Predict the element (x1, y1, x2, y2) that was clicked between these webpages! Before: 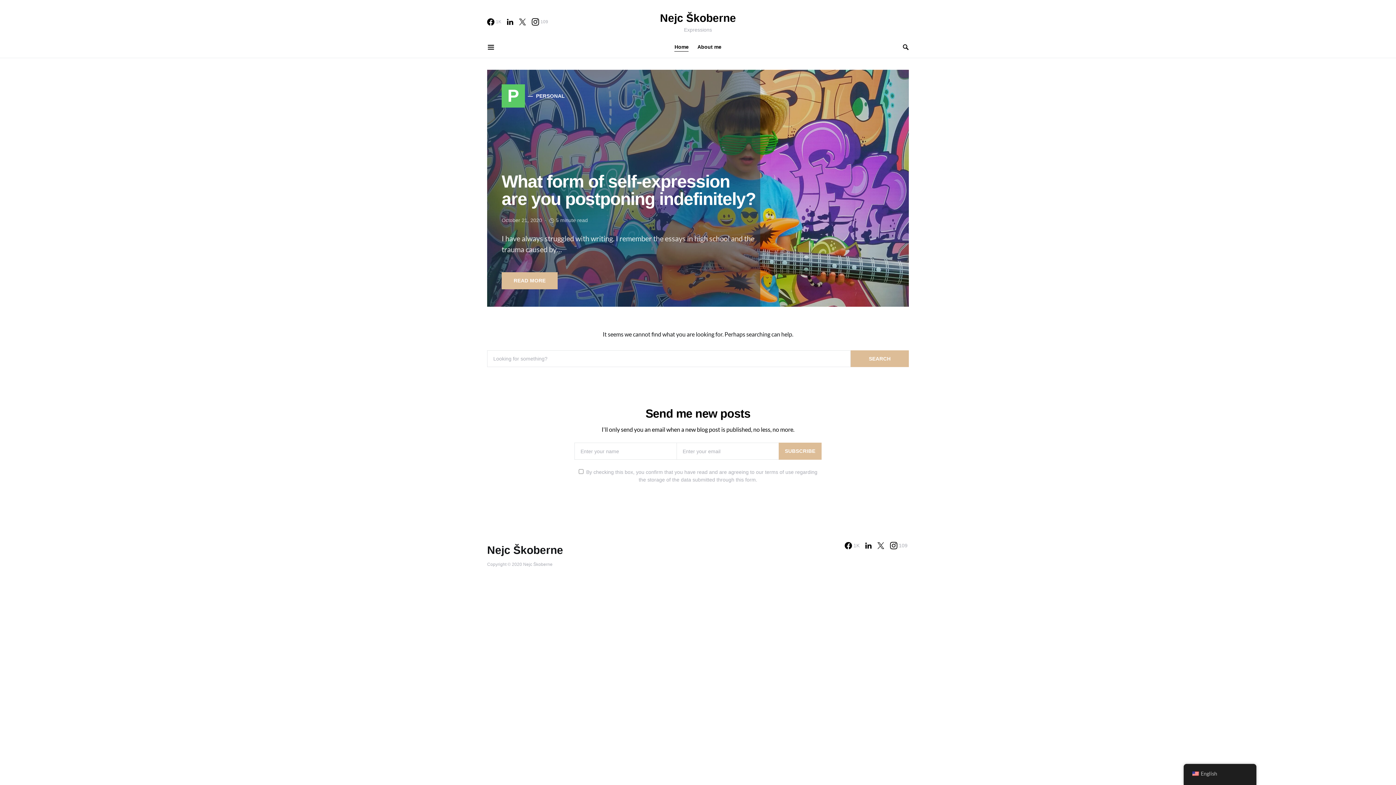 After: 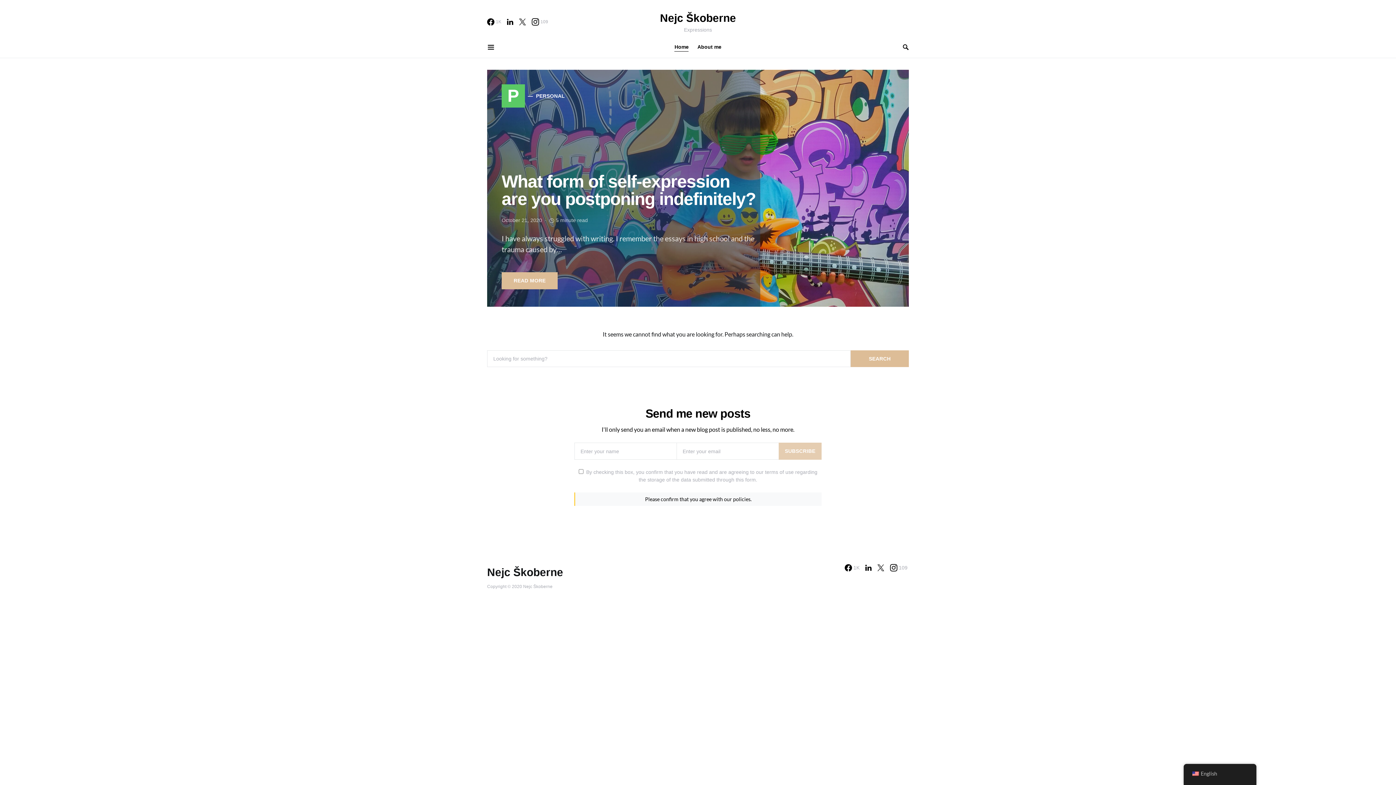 Action: label: SUBSCRIBE bbox: (778, 442, 821, 460)